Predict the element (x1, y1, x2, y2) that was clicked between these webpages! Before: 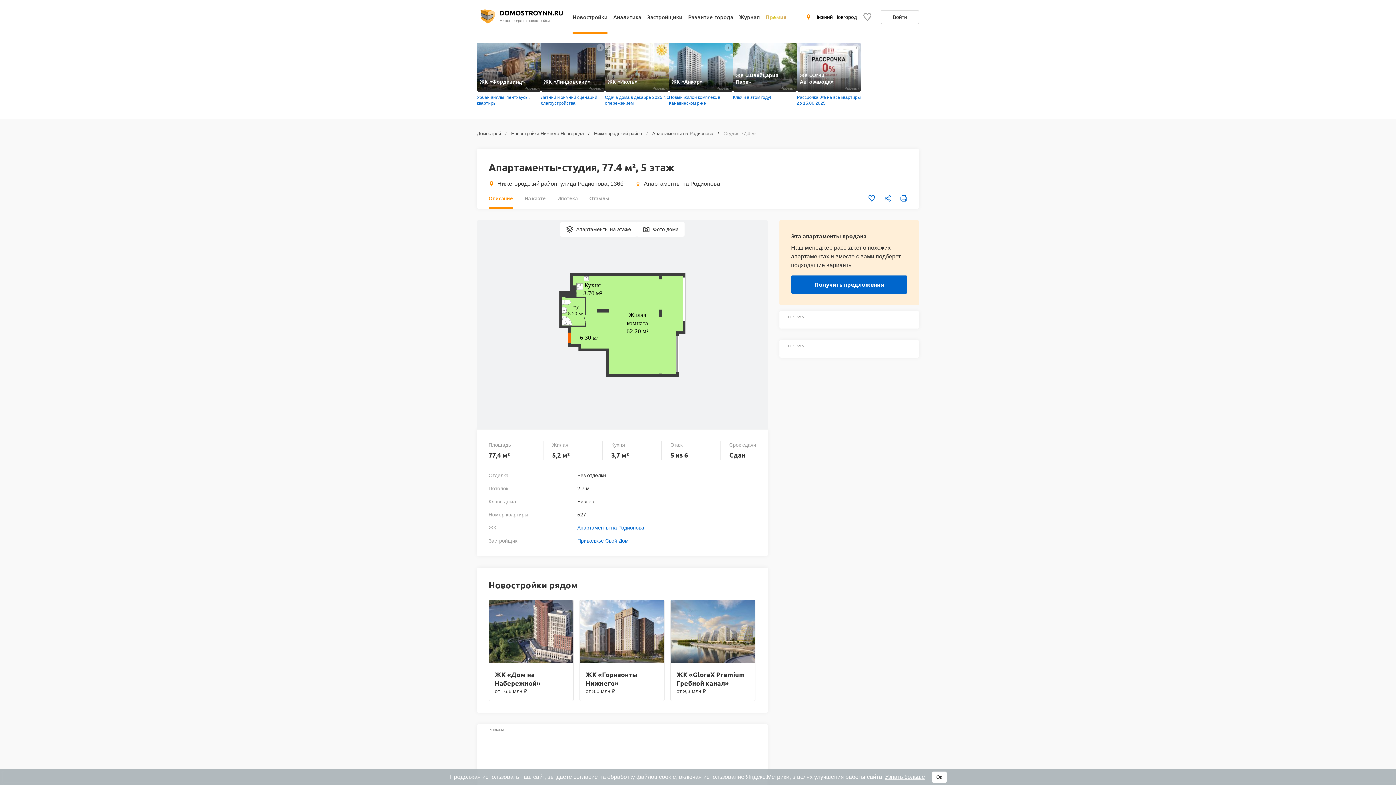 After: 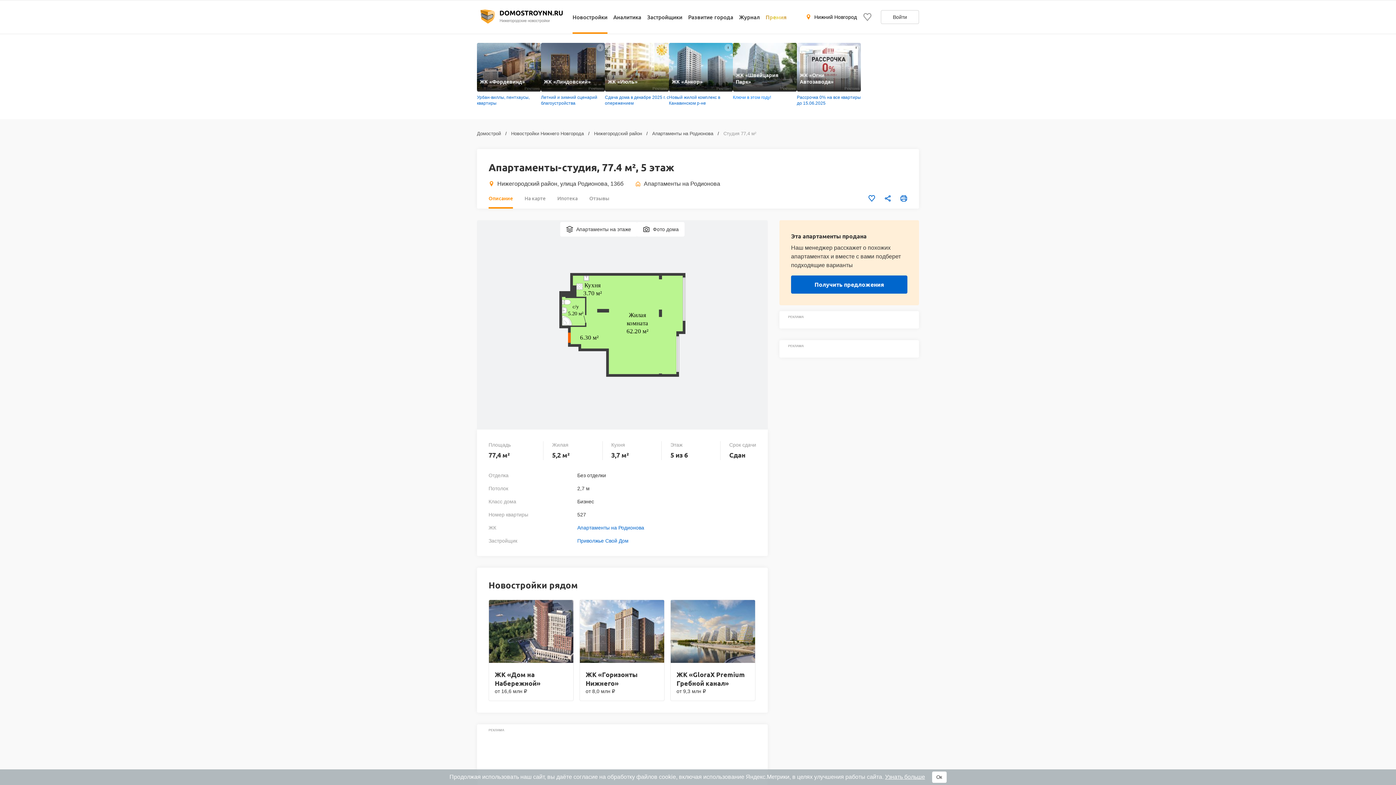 Action: bbox: (733, 42, 797, 100) label: ЖК «Швейцария Парк»
Реклама
Ключи в этом году!